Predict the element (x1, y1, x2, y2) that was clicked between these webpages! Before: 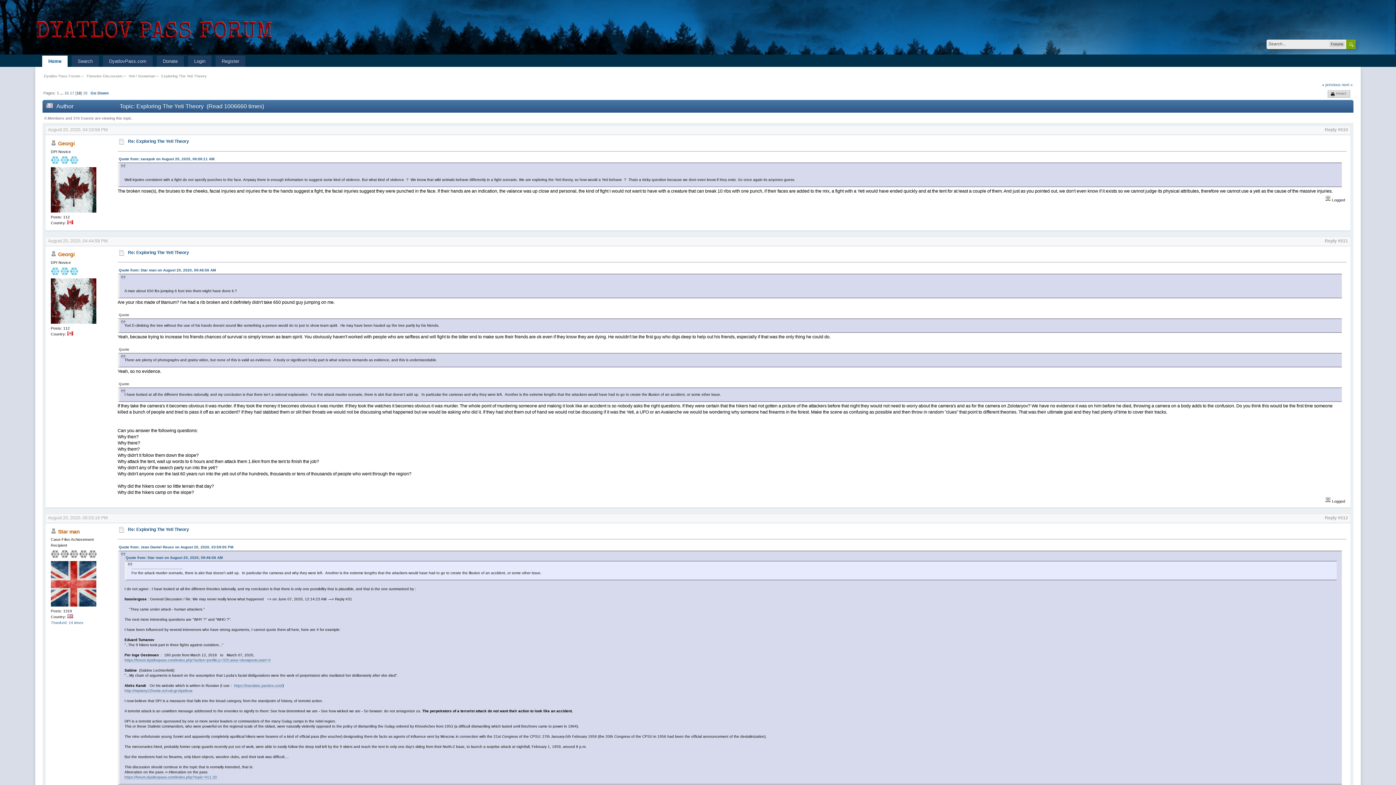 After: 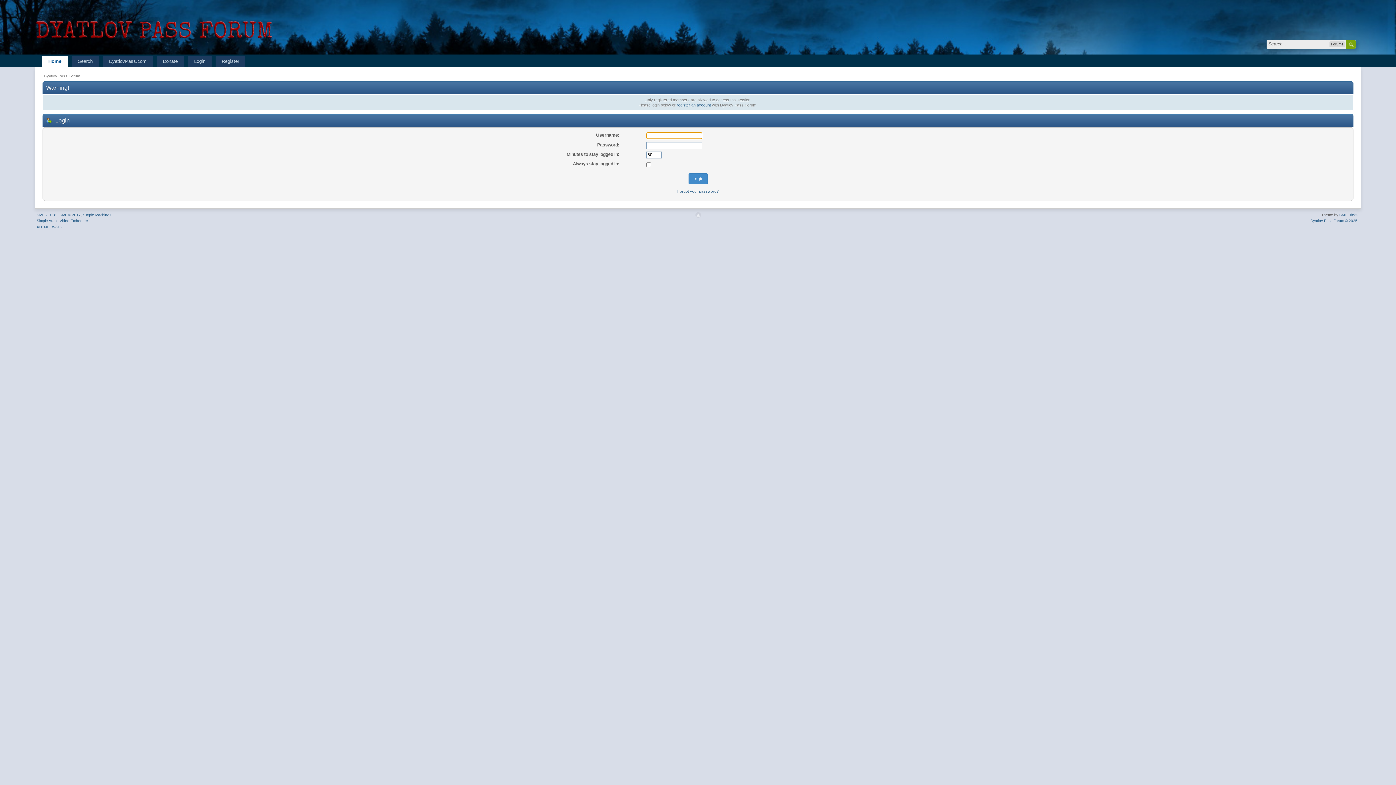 Action: bbox: (50, 209, 96, 213)